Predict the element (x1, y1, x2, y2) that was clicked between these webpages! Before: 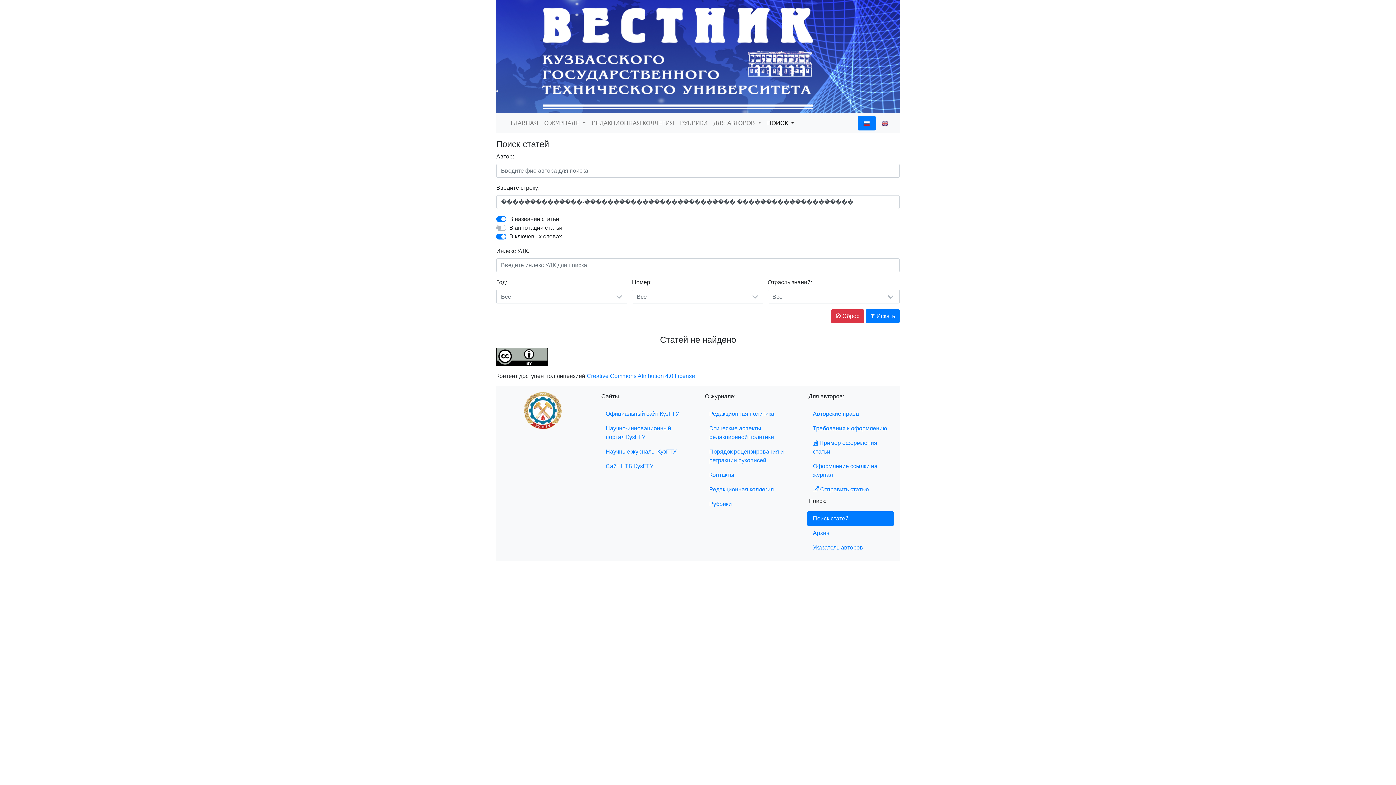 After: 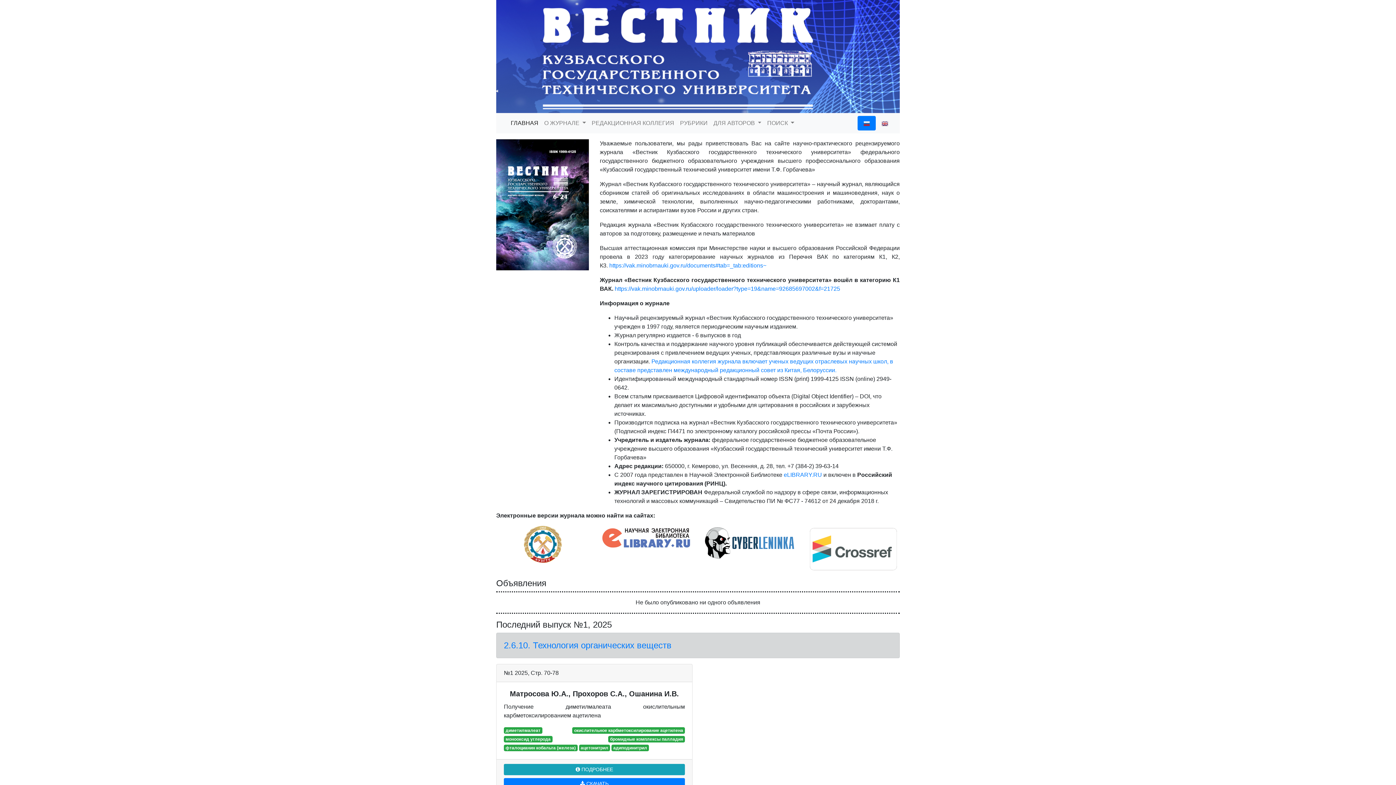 Action: label: ГЛАВНАЯ bbox: (508, 116, 541, 130)